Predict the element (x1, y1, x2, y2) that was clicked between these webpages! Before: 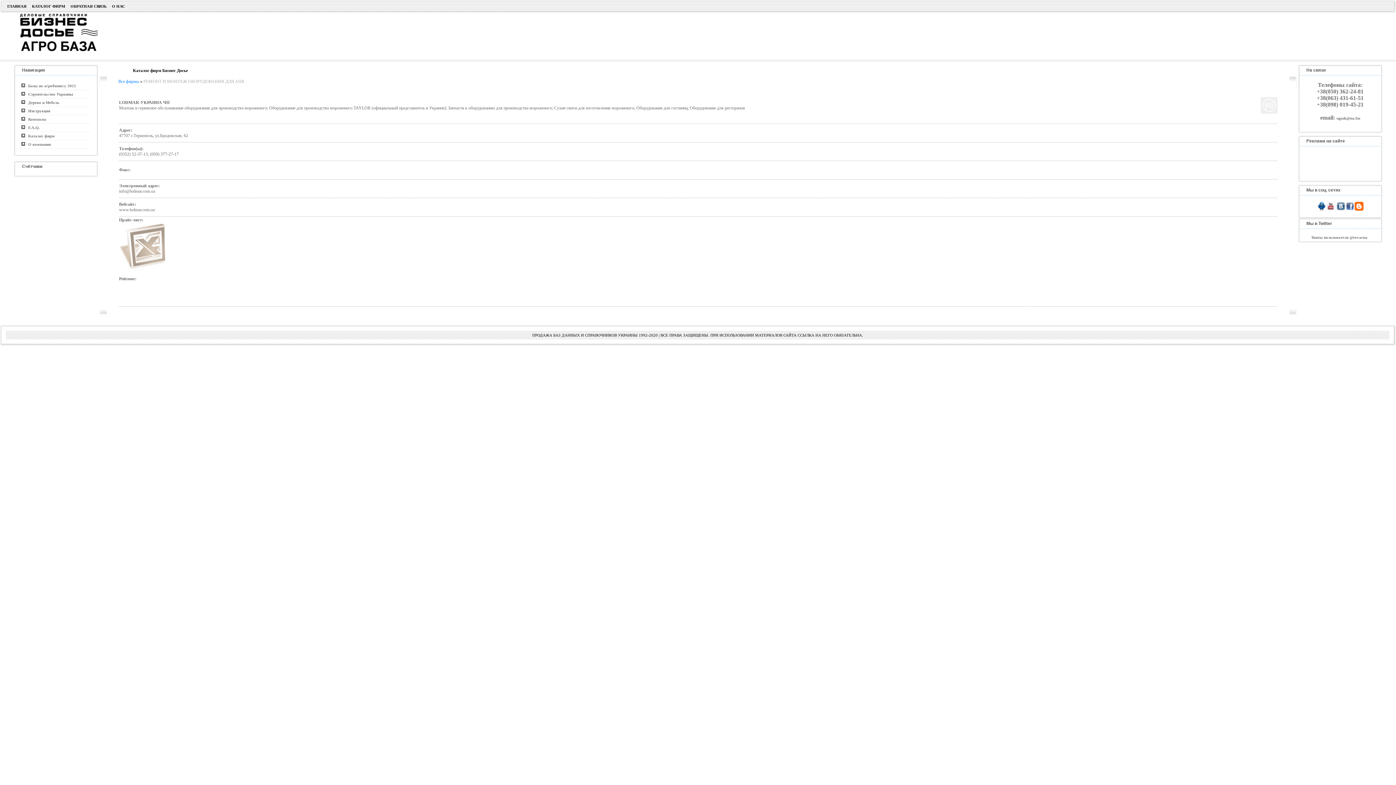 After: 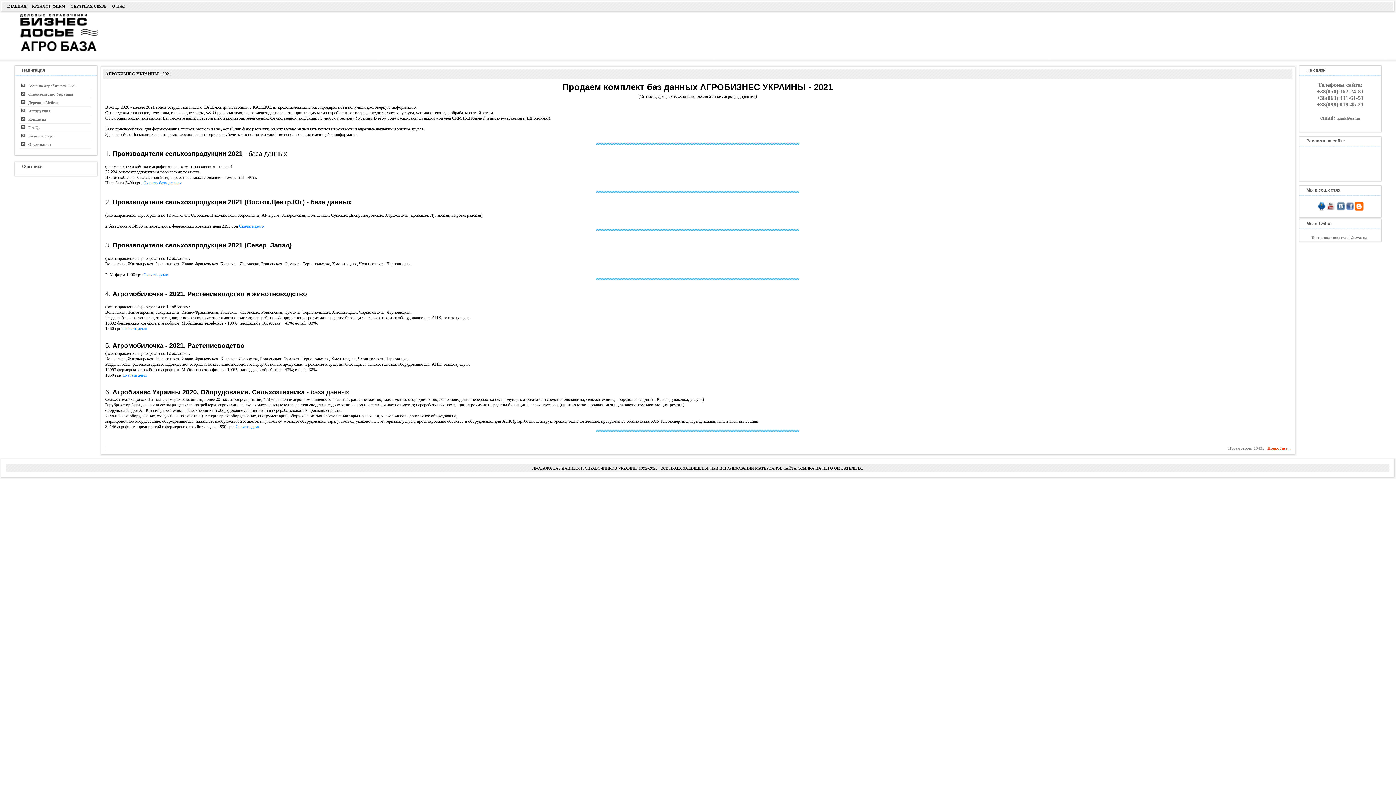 Action: bbox: (0, 13, 100, 18)